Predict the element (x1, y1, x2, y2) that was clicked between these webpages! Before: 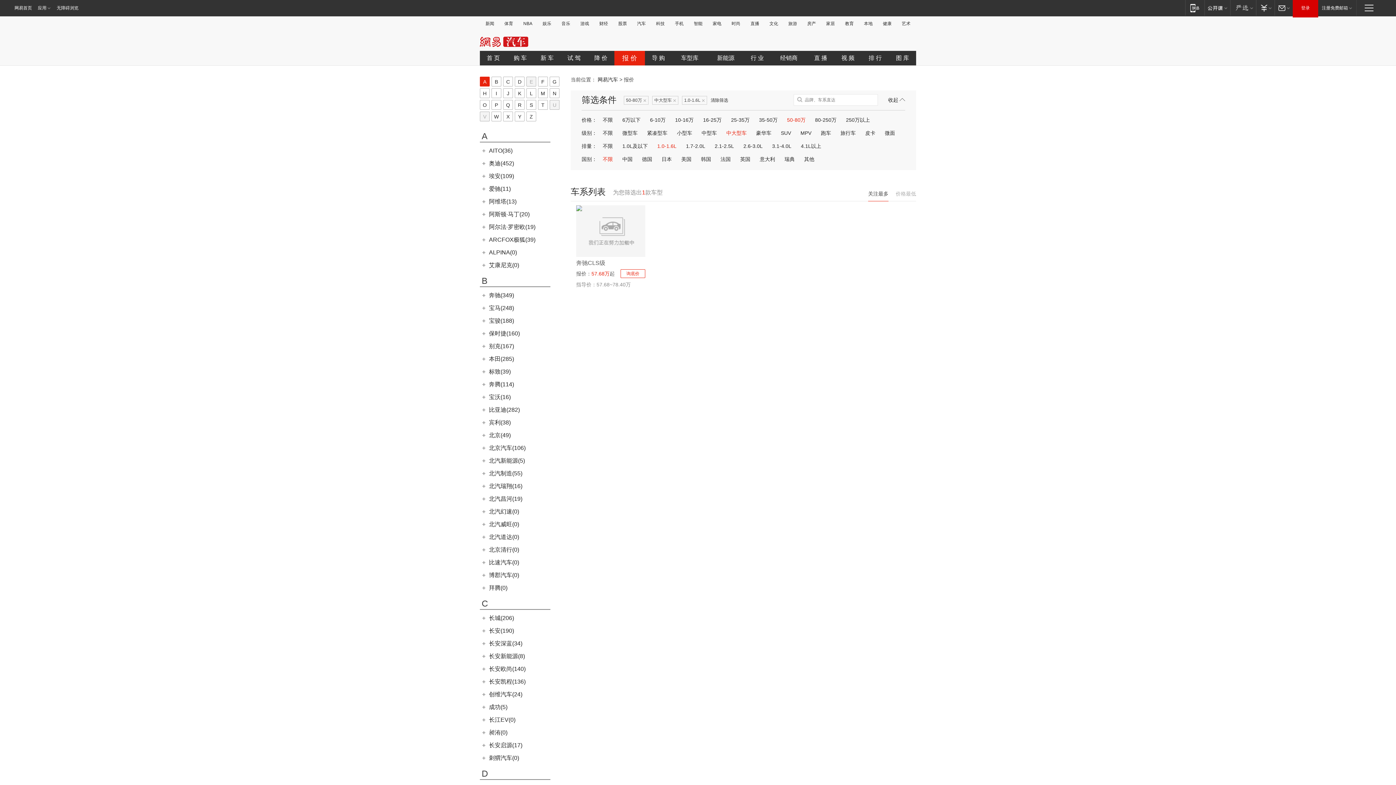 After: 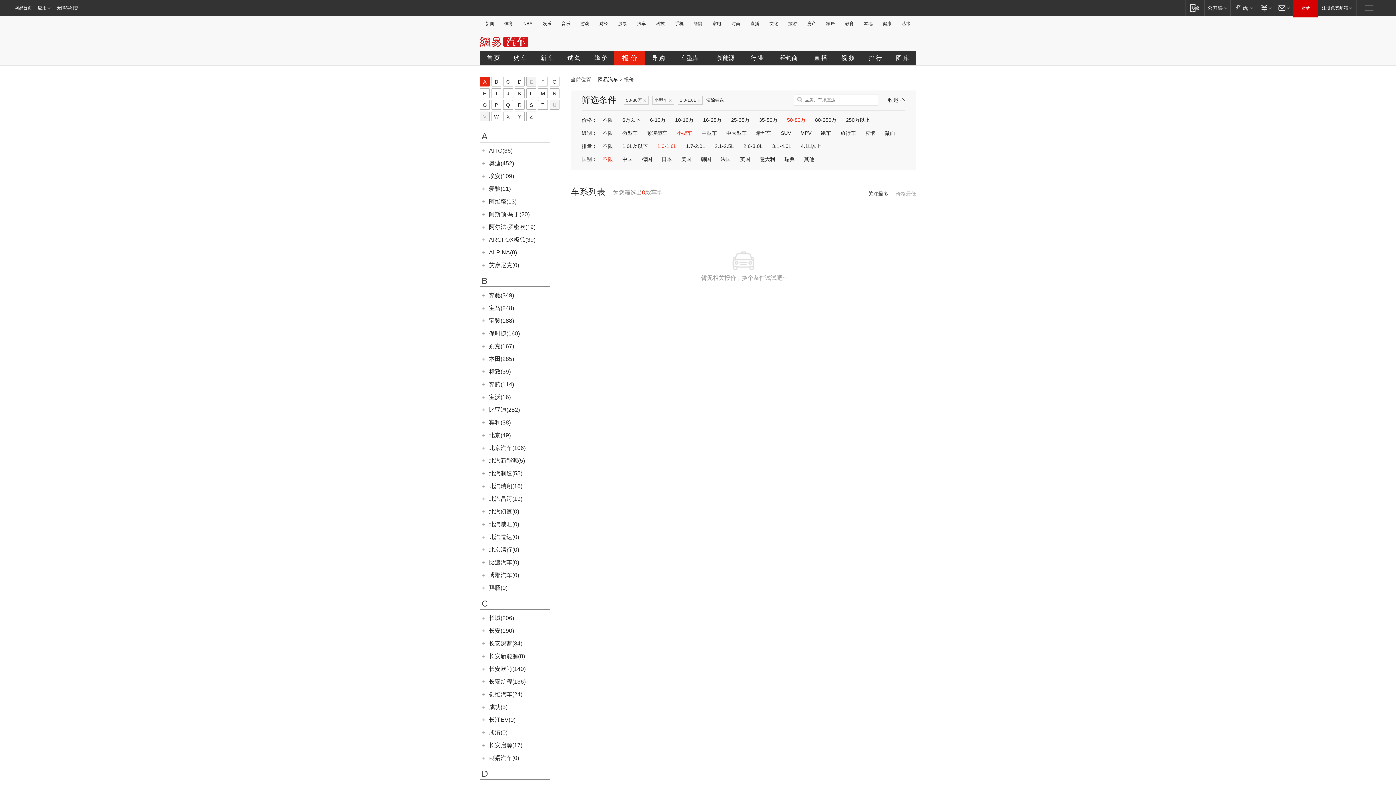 Action: bbox: (676, 130, 693, 136) label: 小型车